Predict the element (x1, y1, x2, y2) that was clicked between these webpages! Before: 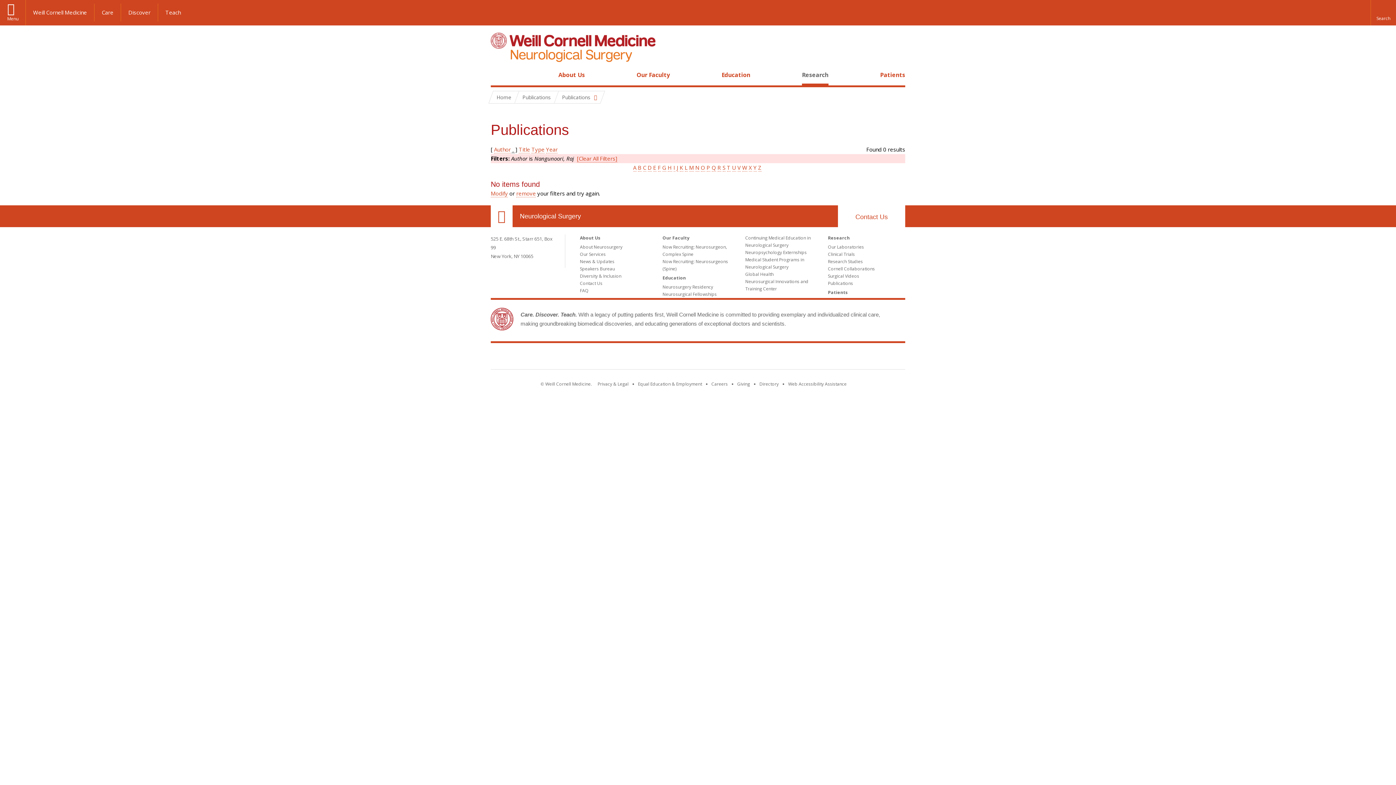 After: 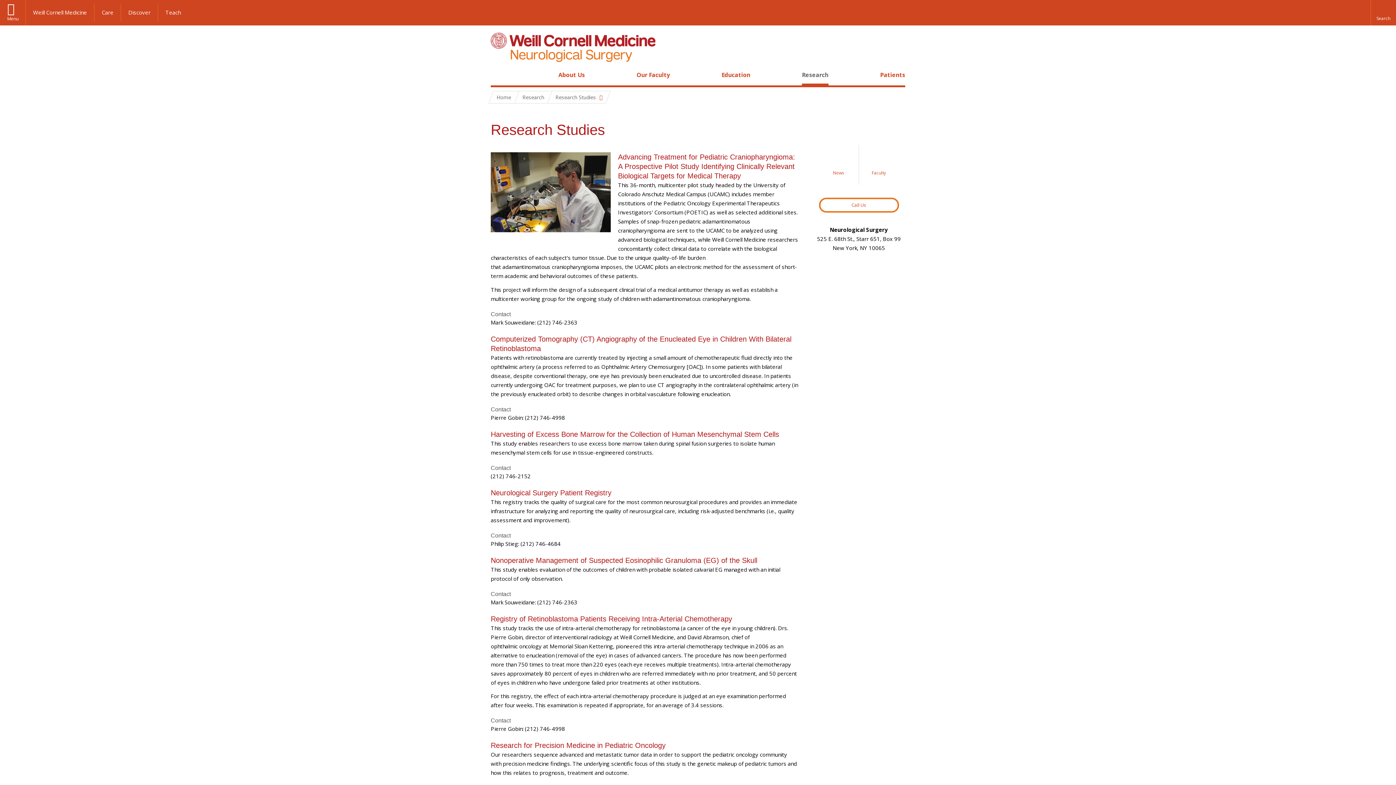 Action: label: Research Studies bbox: (828, 258, 863, 264)